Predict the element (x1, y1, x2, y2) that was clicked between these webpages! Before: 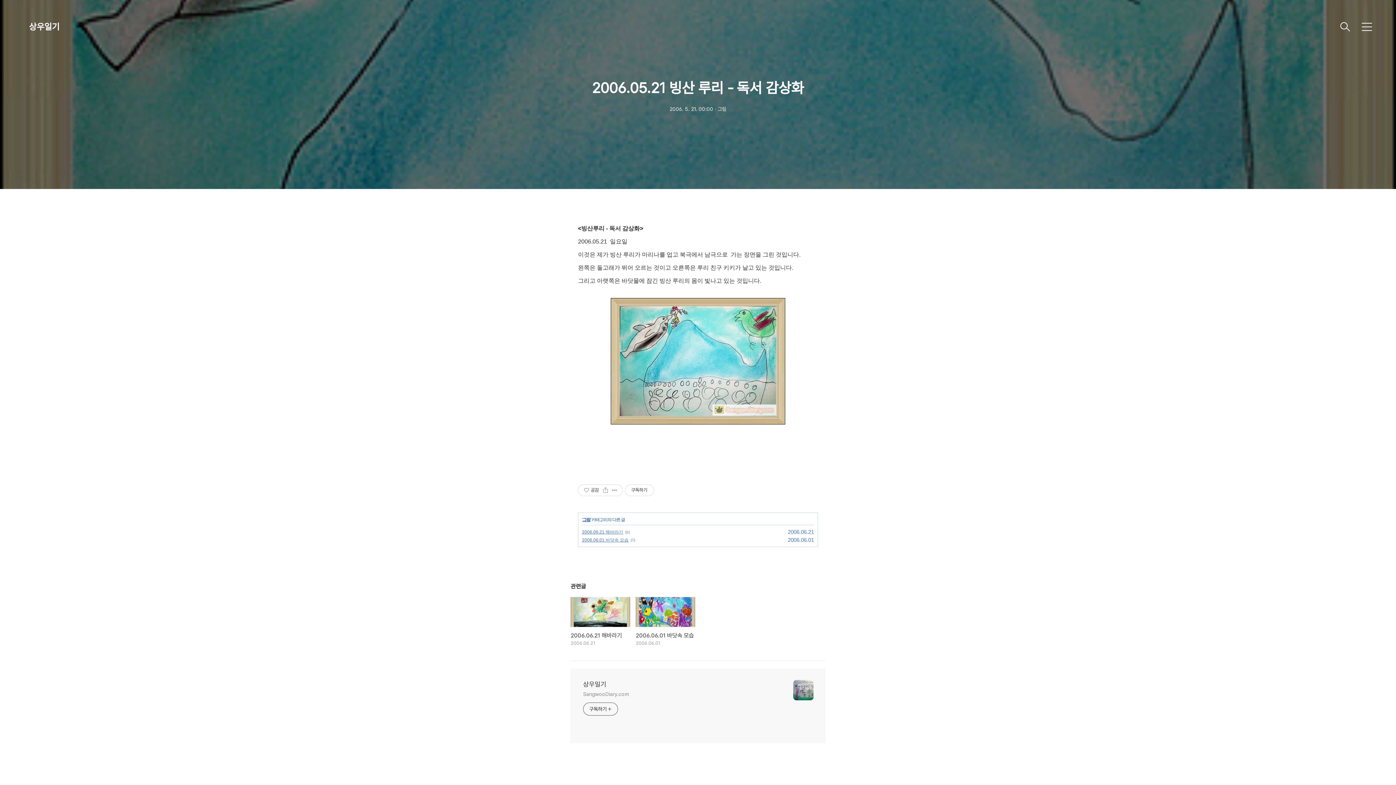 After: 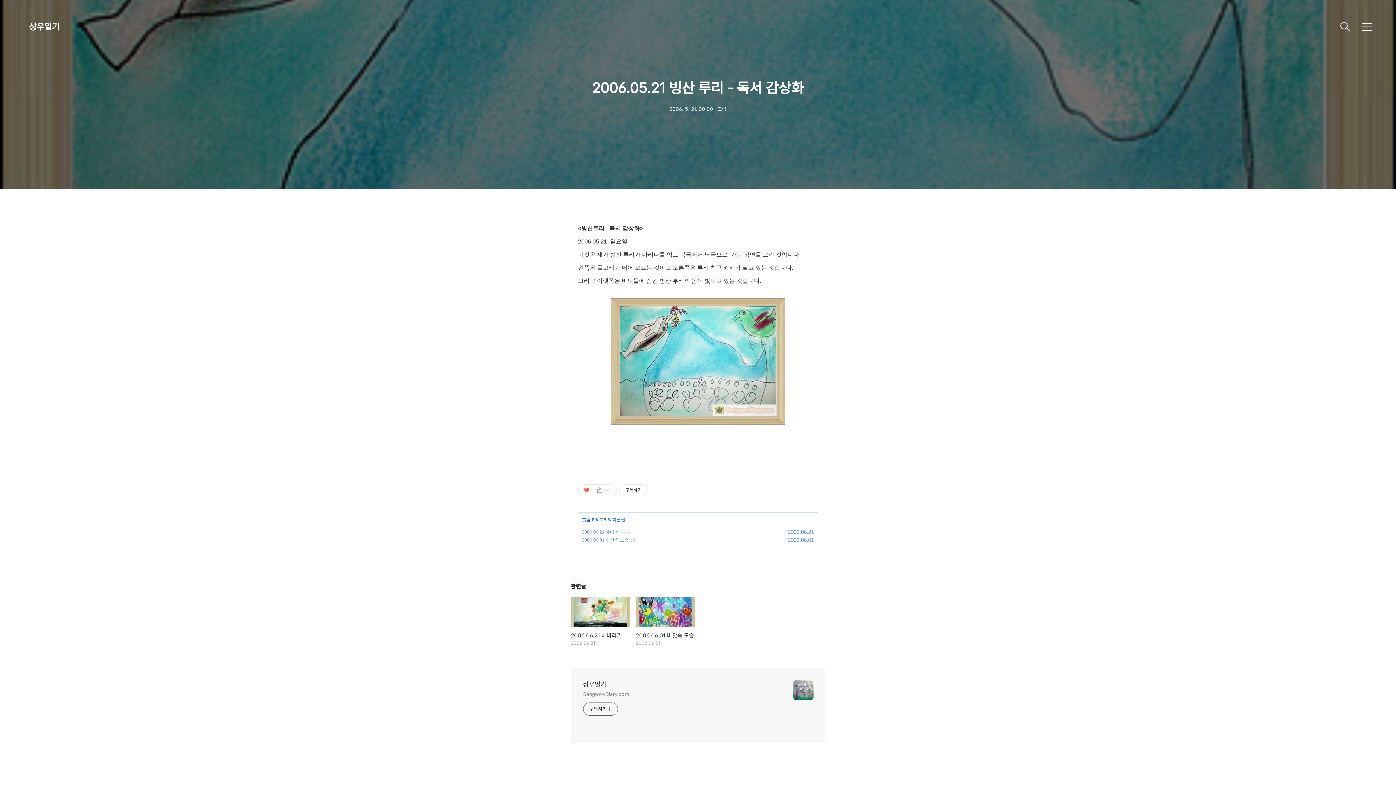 Action: label: 좋아요공감 bbox: (581, 485, 601, 496)